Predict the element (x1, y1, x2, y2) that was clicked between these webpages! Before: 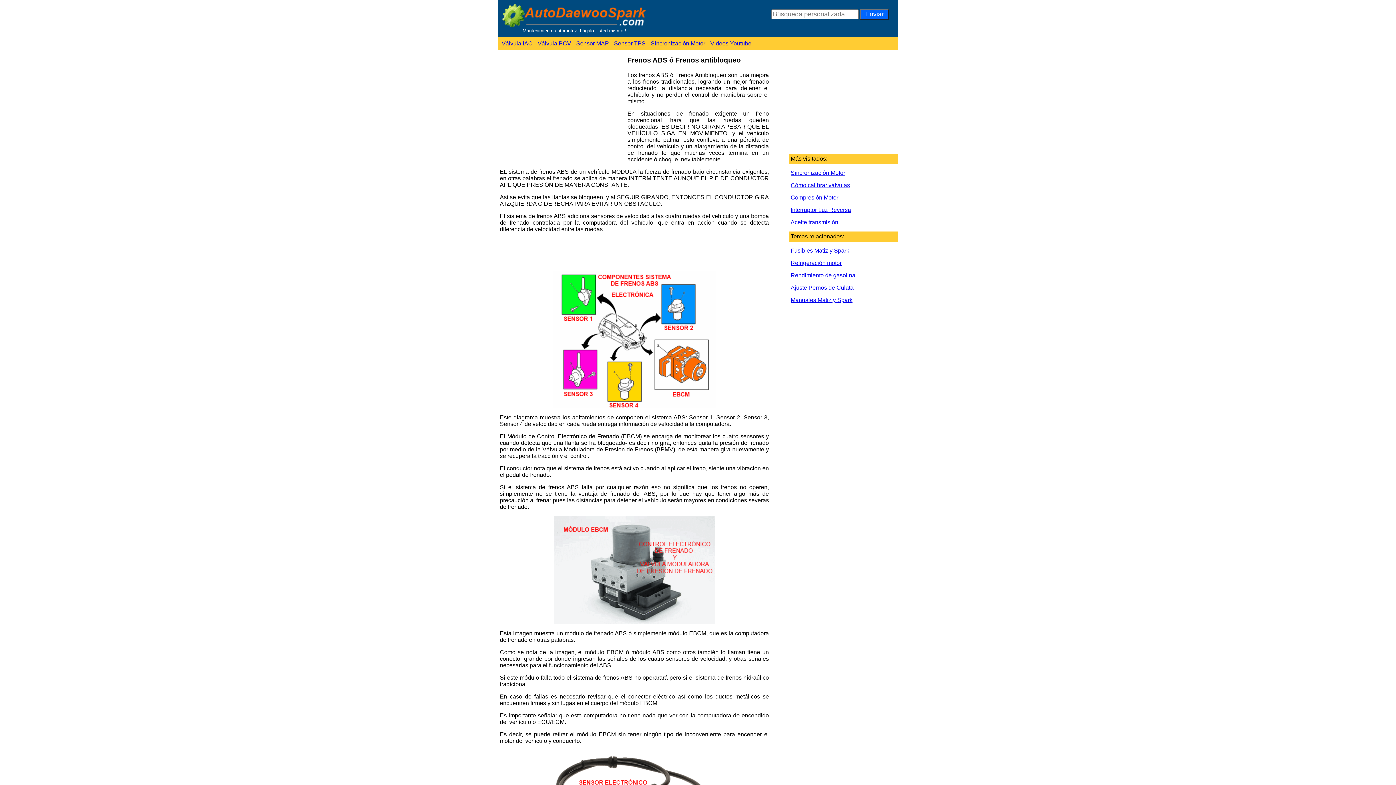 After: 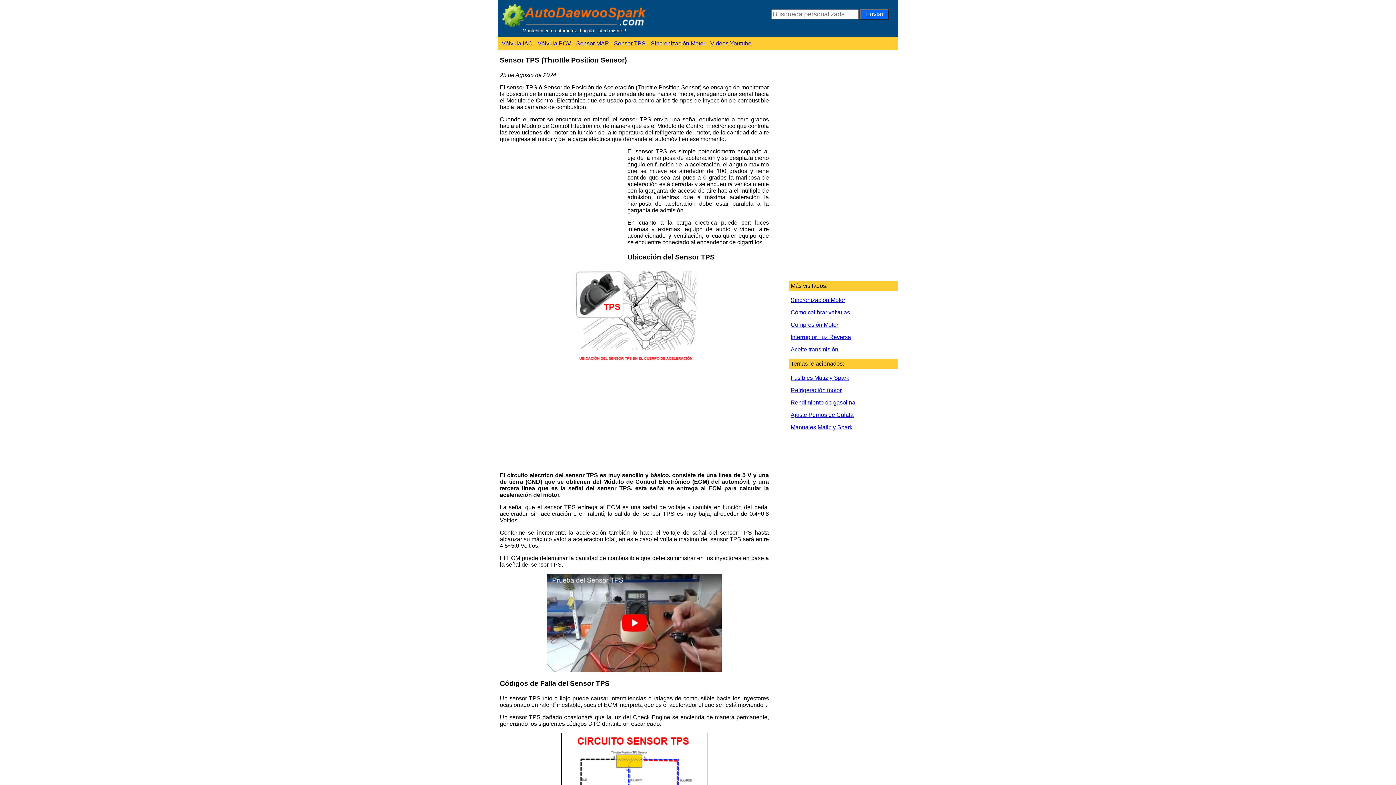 Action: bbox: (614, 40, 649, 46) label: Sensor TPS